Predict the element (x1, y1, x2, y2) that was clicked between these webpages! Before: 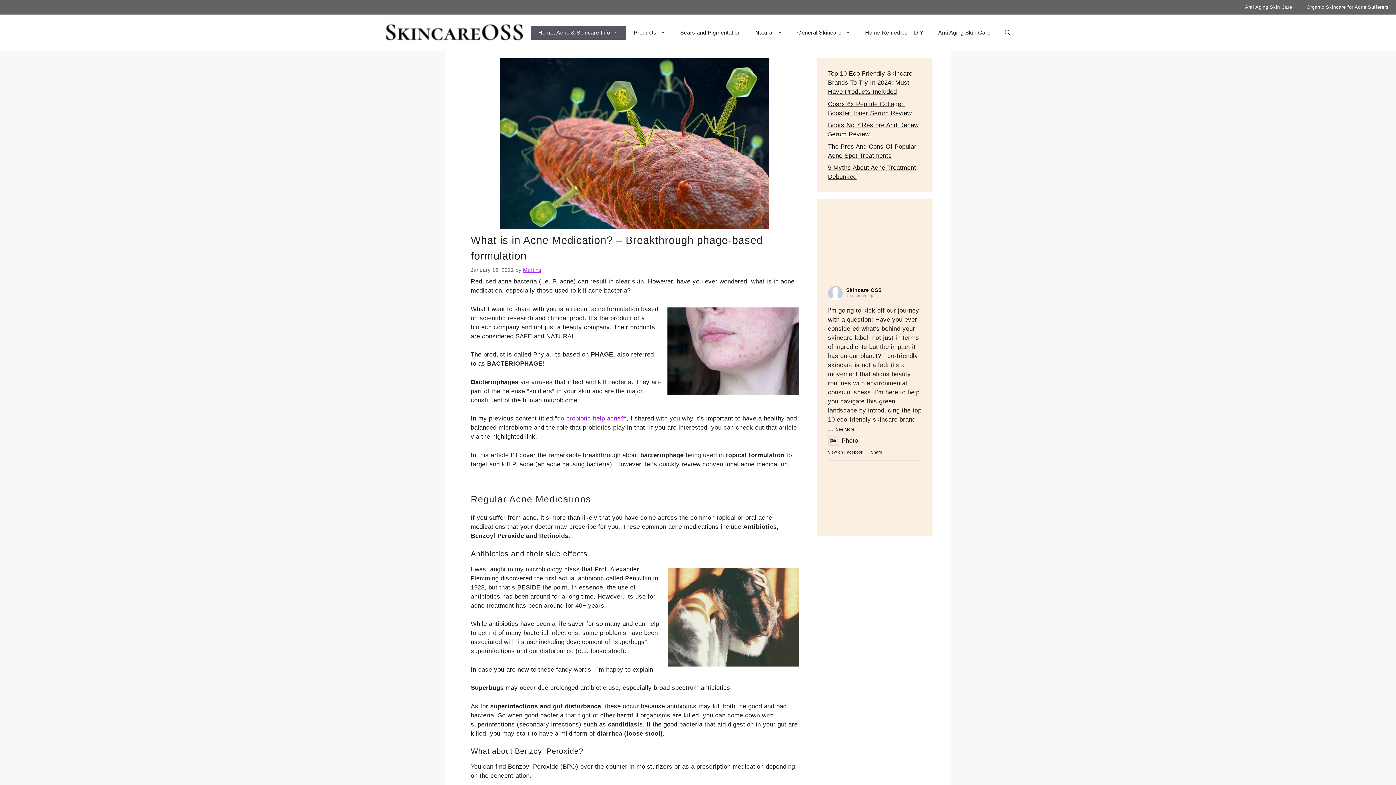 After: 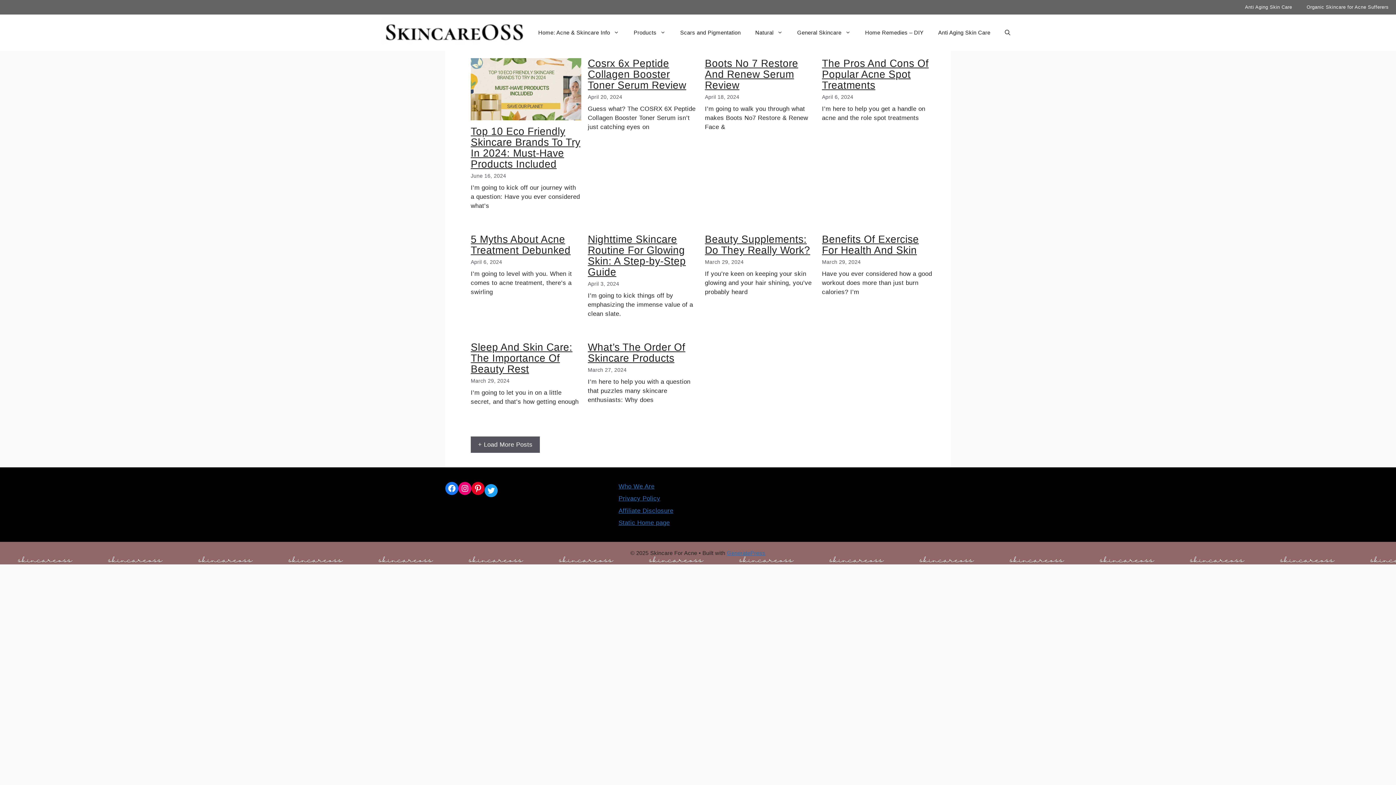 Action: bbox: (382, 14, 527, 50)